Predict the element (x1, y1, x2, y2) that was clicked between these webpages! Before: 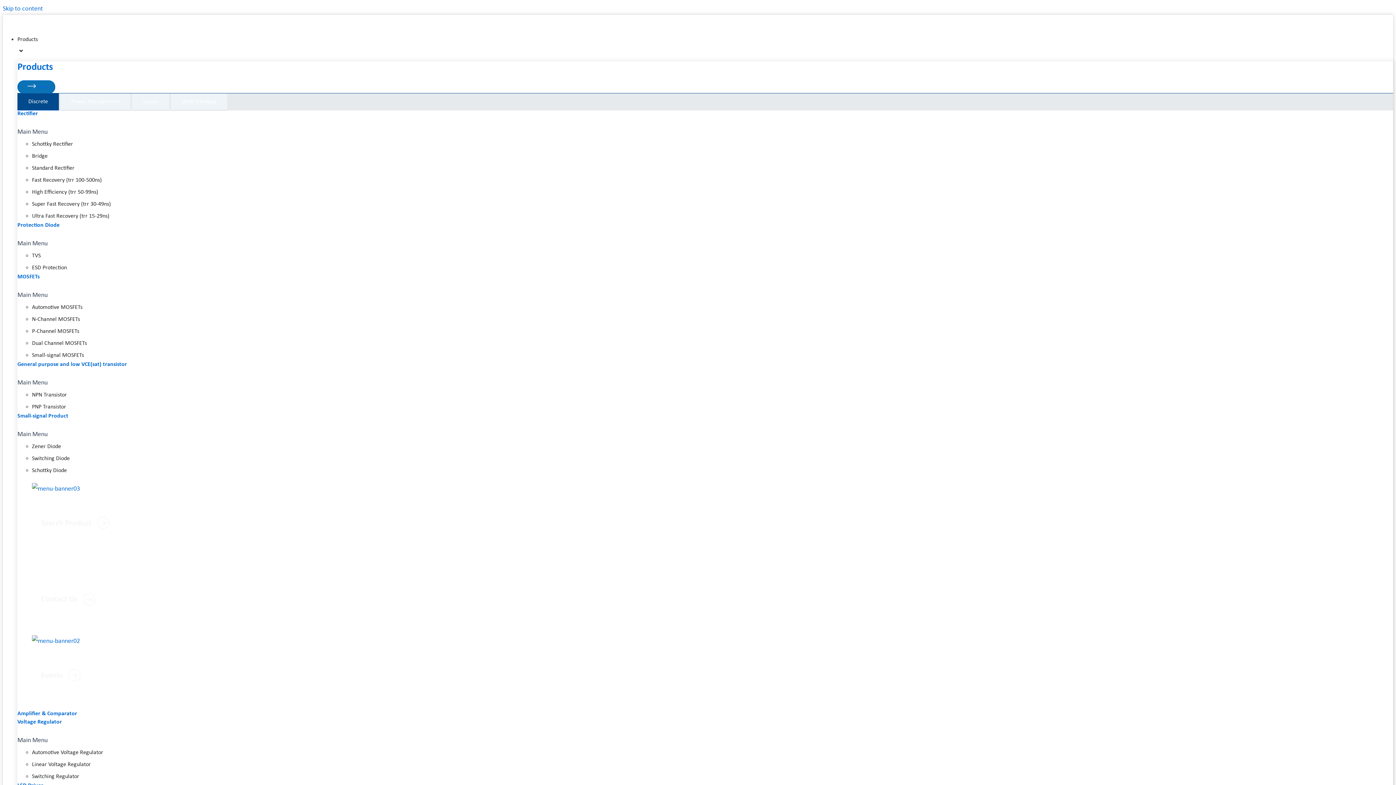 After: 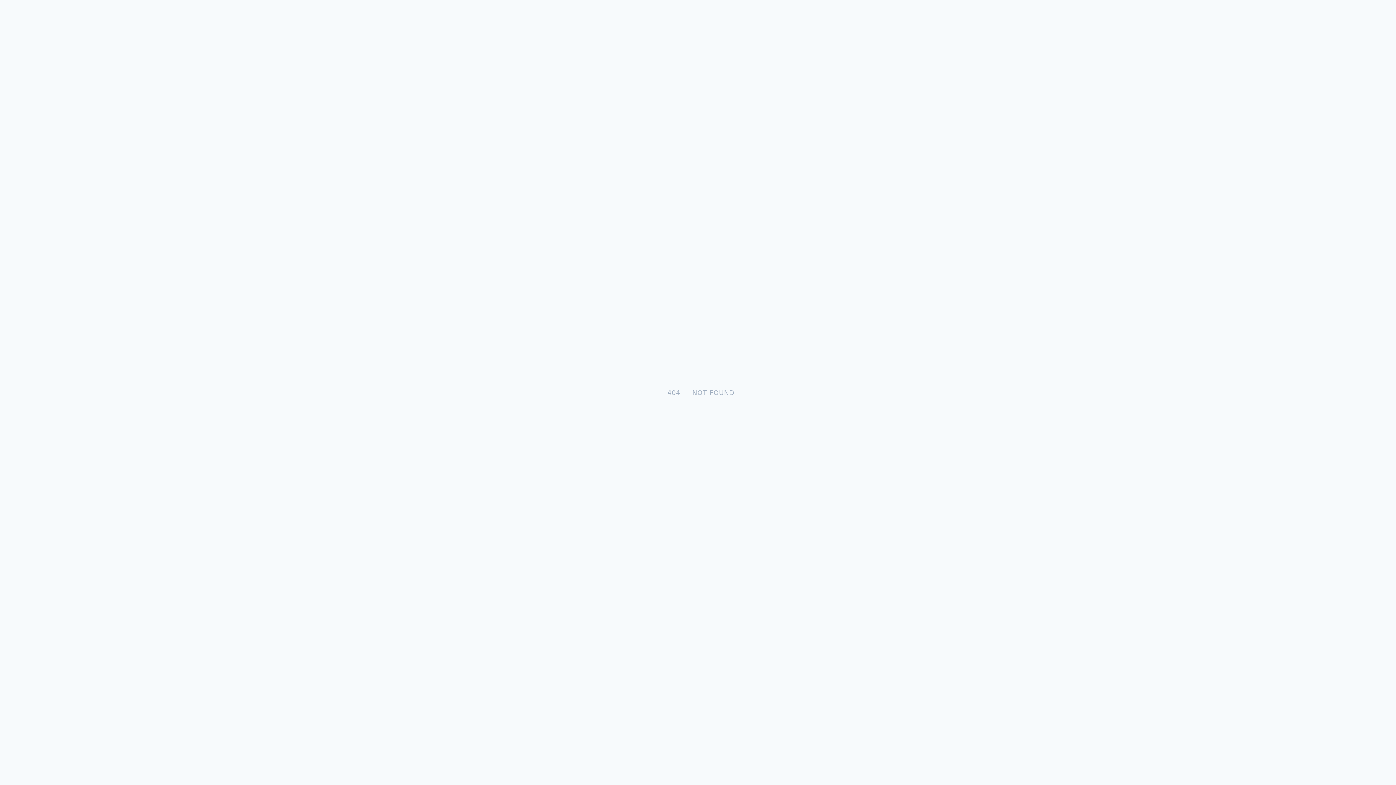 Action: label: Switching Regulator bbox: (32, 772, 79, 781)